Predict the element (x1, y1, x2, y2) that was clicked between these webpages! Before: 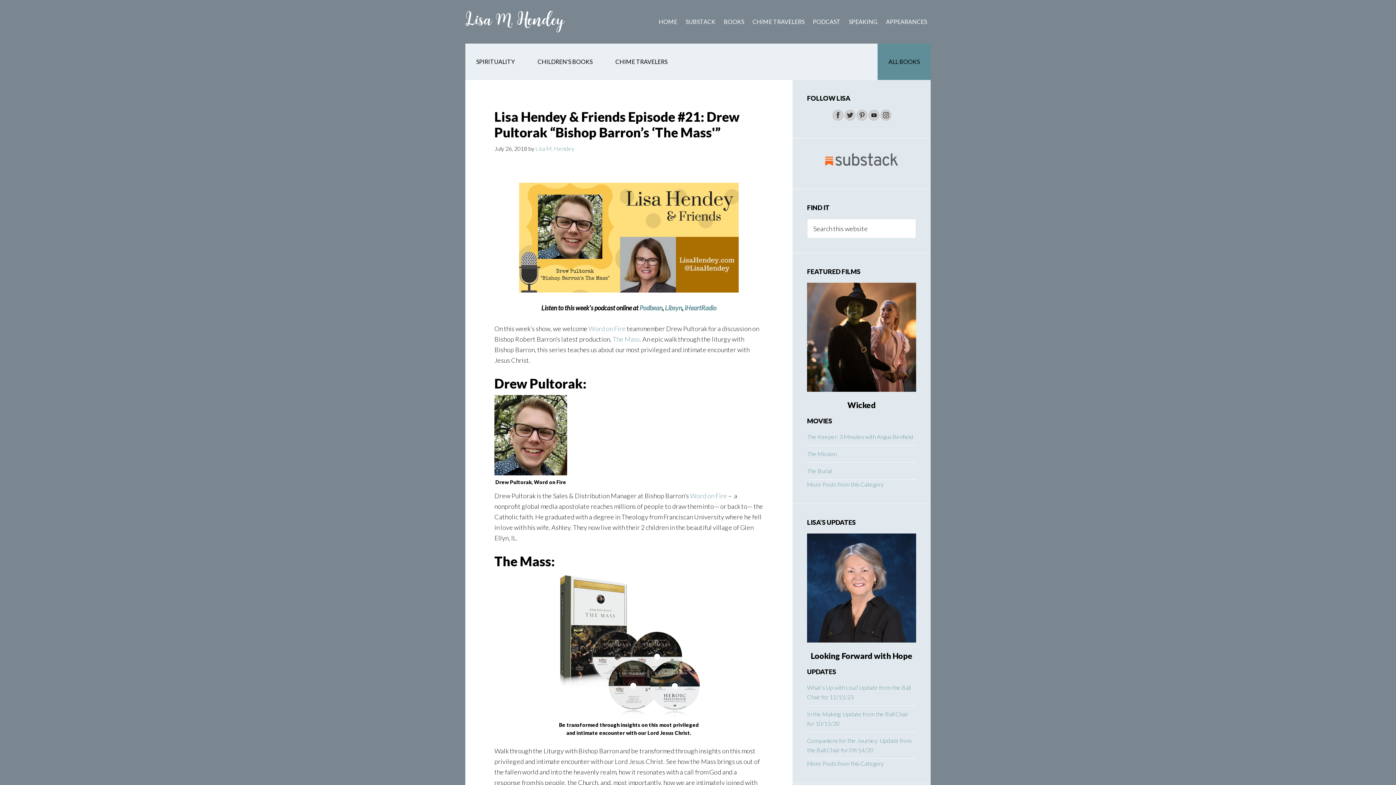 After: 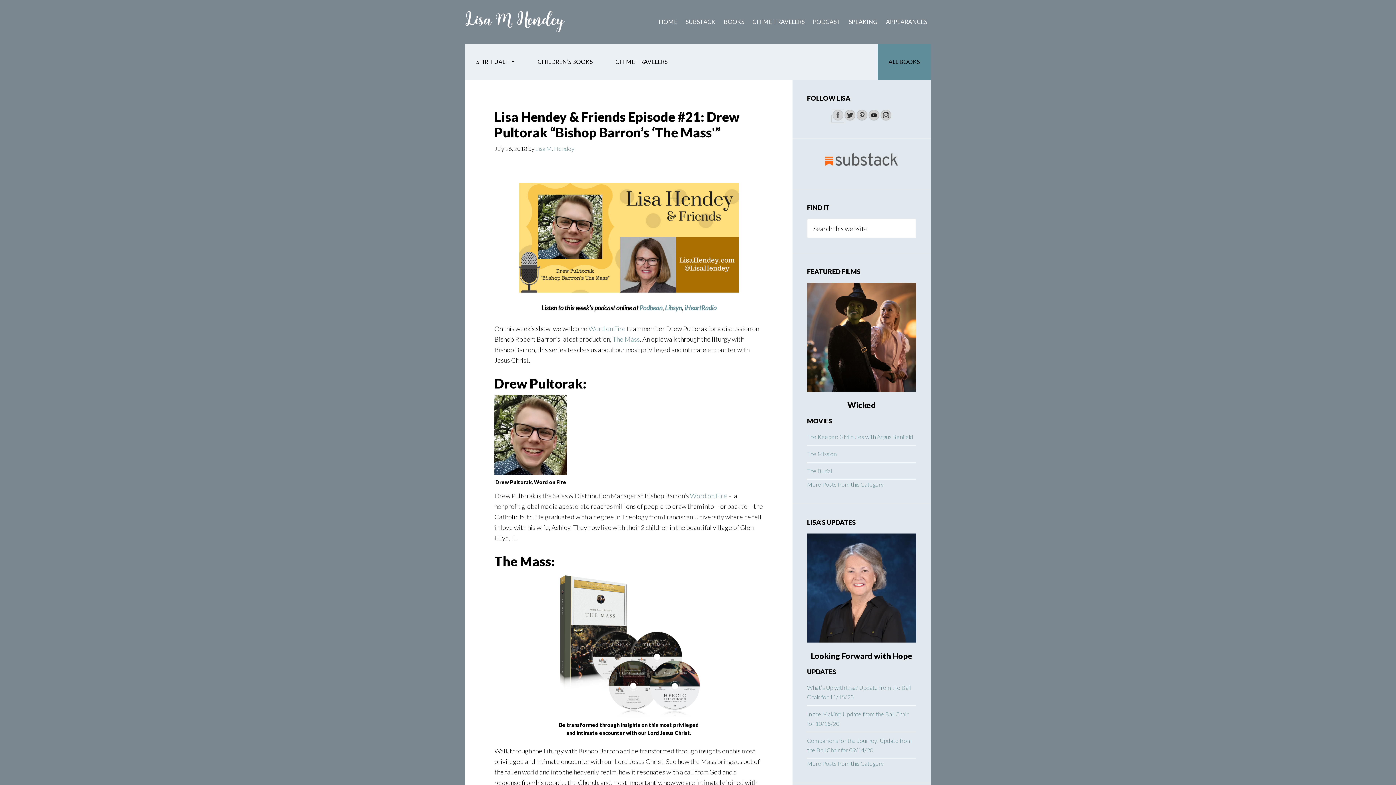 Action: bbox: (831, 115, 843, 122)